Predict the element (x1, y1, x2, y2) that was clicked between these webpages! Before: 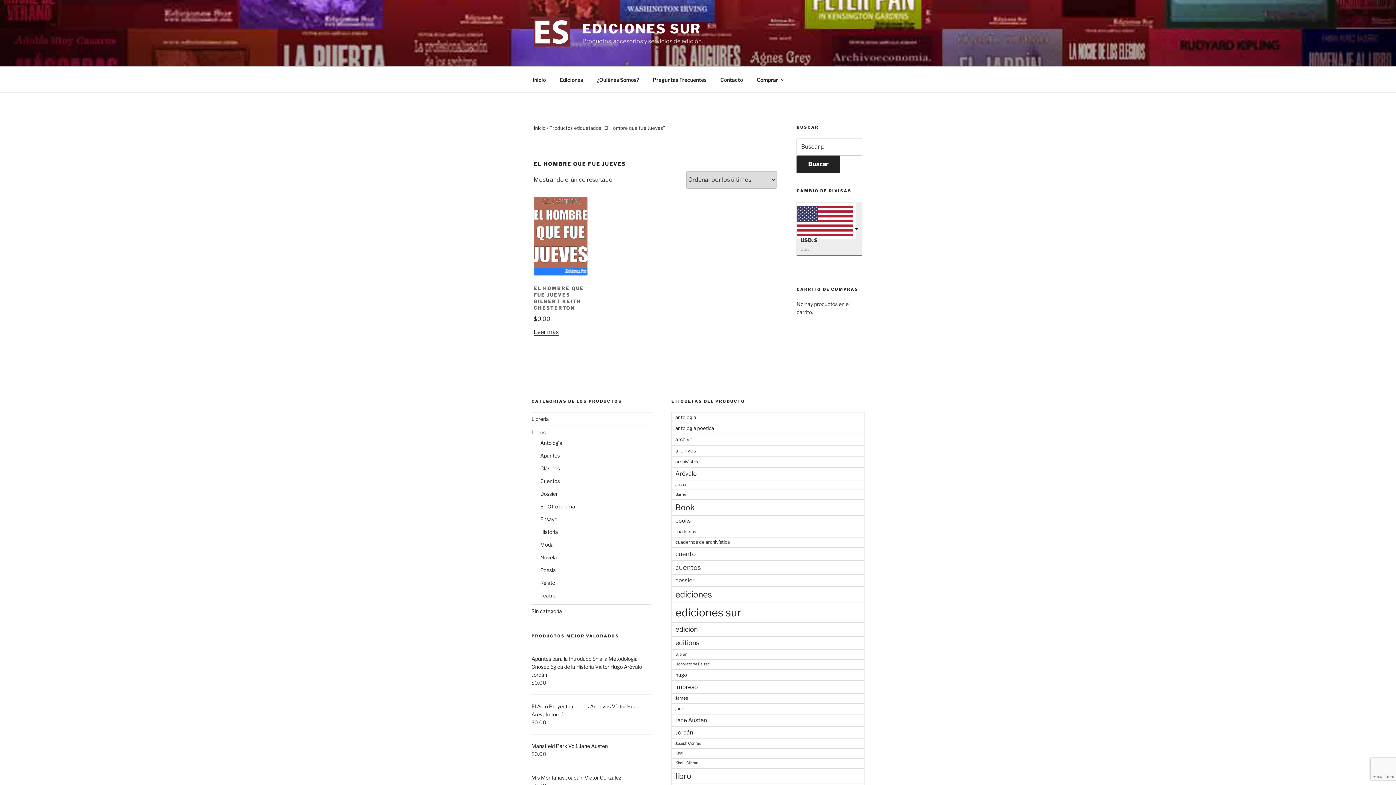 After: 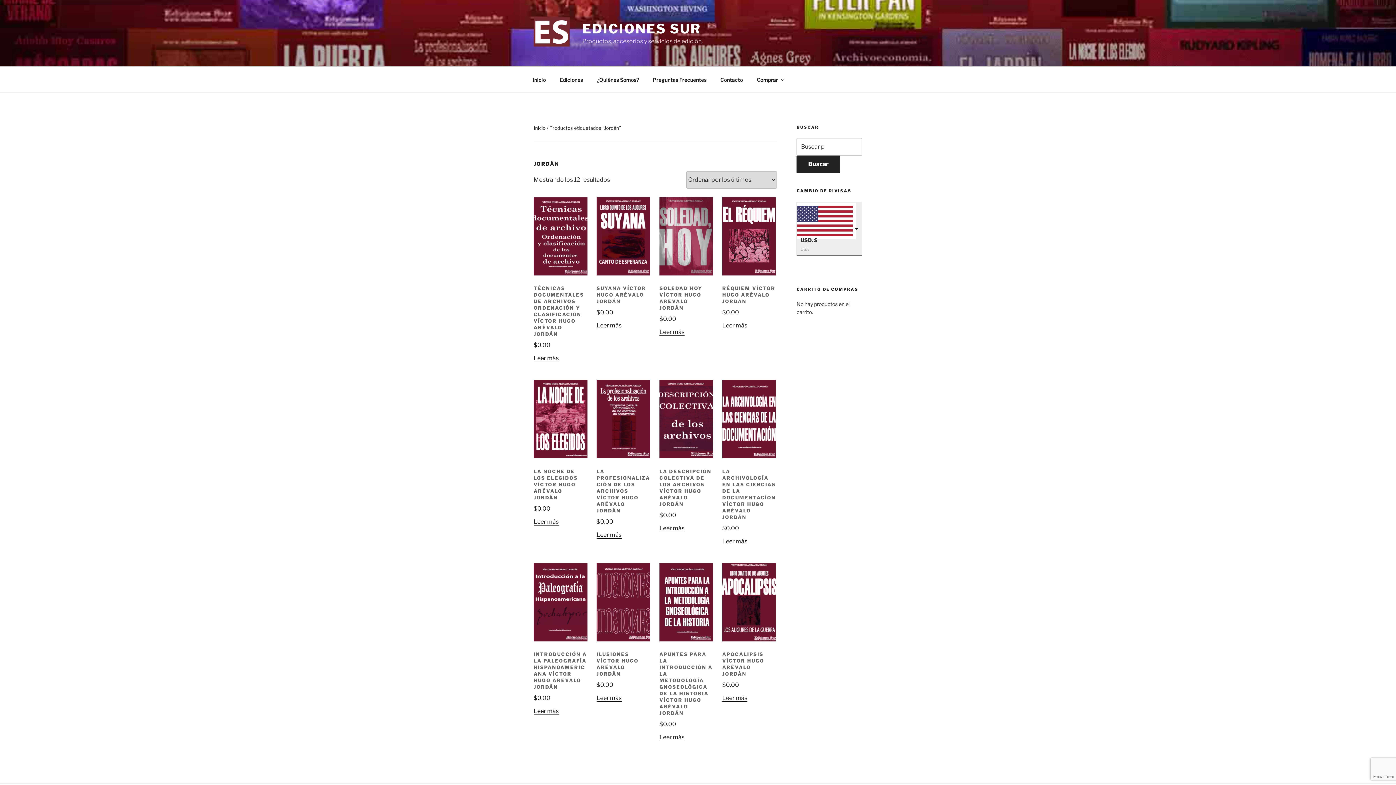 Action: label: Jordán (12 productos) bbox: (671, 726, 864, 739)